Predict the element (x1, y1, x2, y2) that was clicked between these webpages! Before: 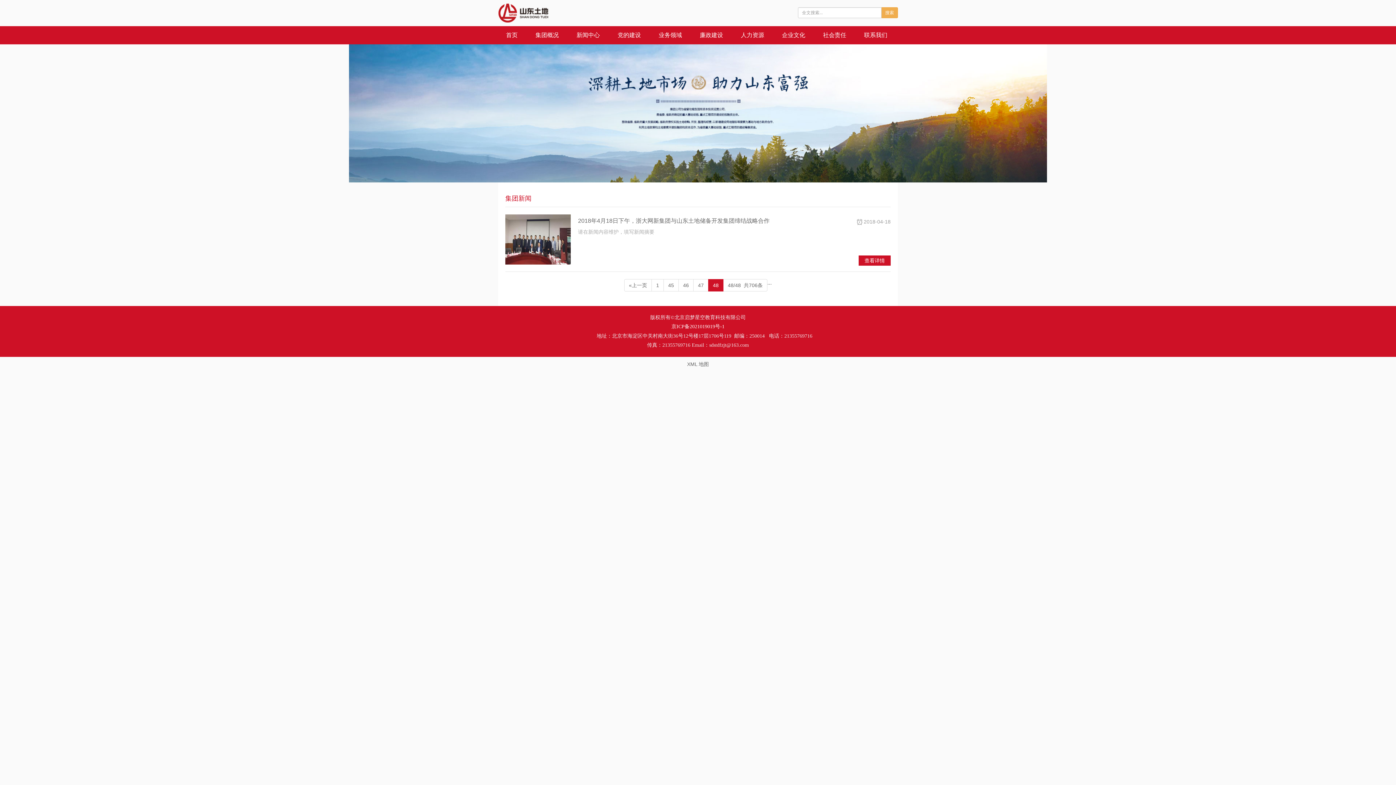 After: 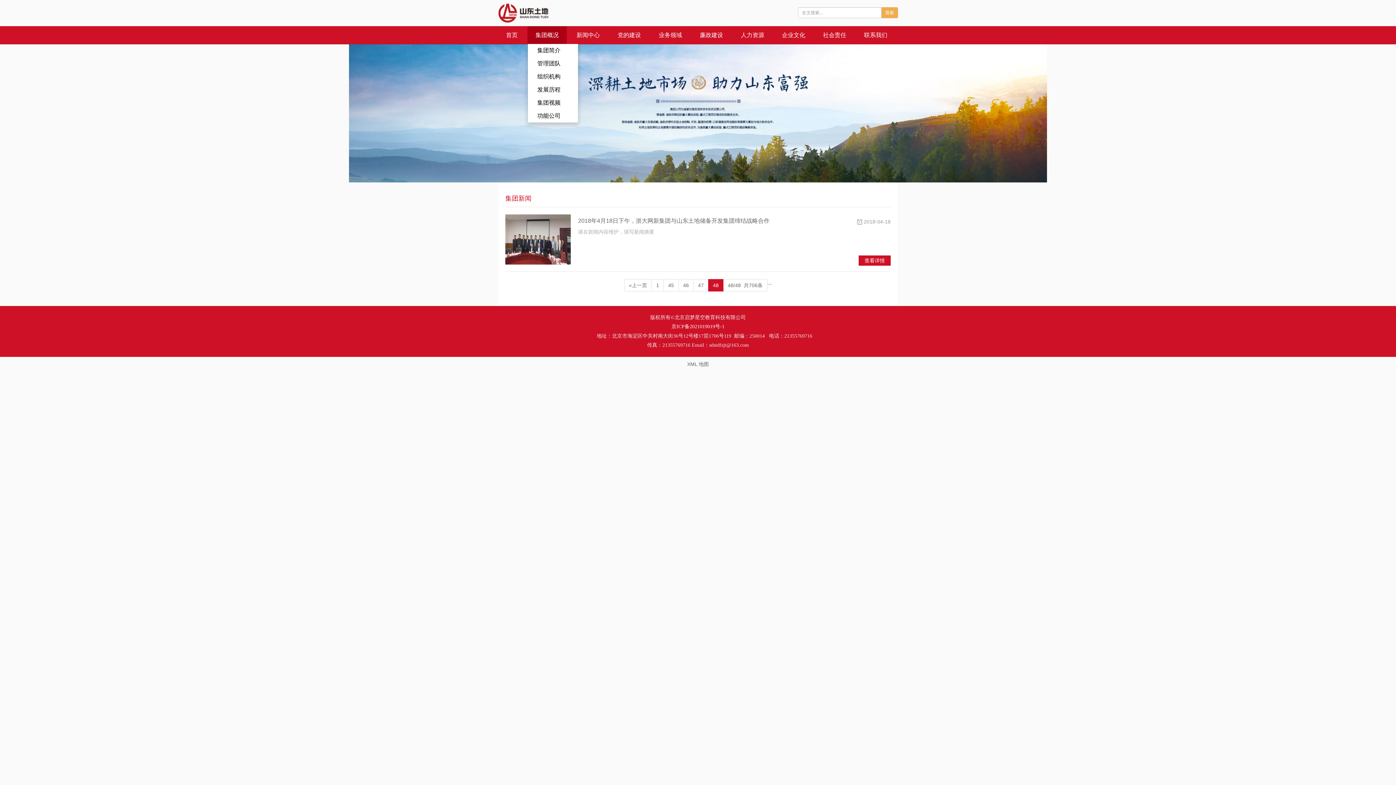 Action: bbox: (527, 26, 566, 44) label: 集团概况